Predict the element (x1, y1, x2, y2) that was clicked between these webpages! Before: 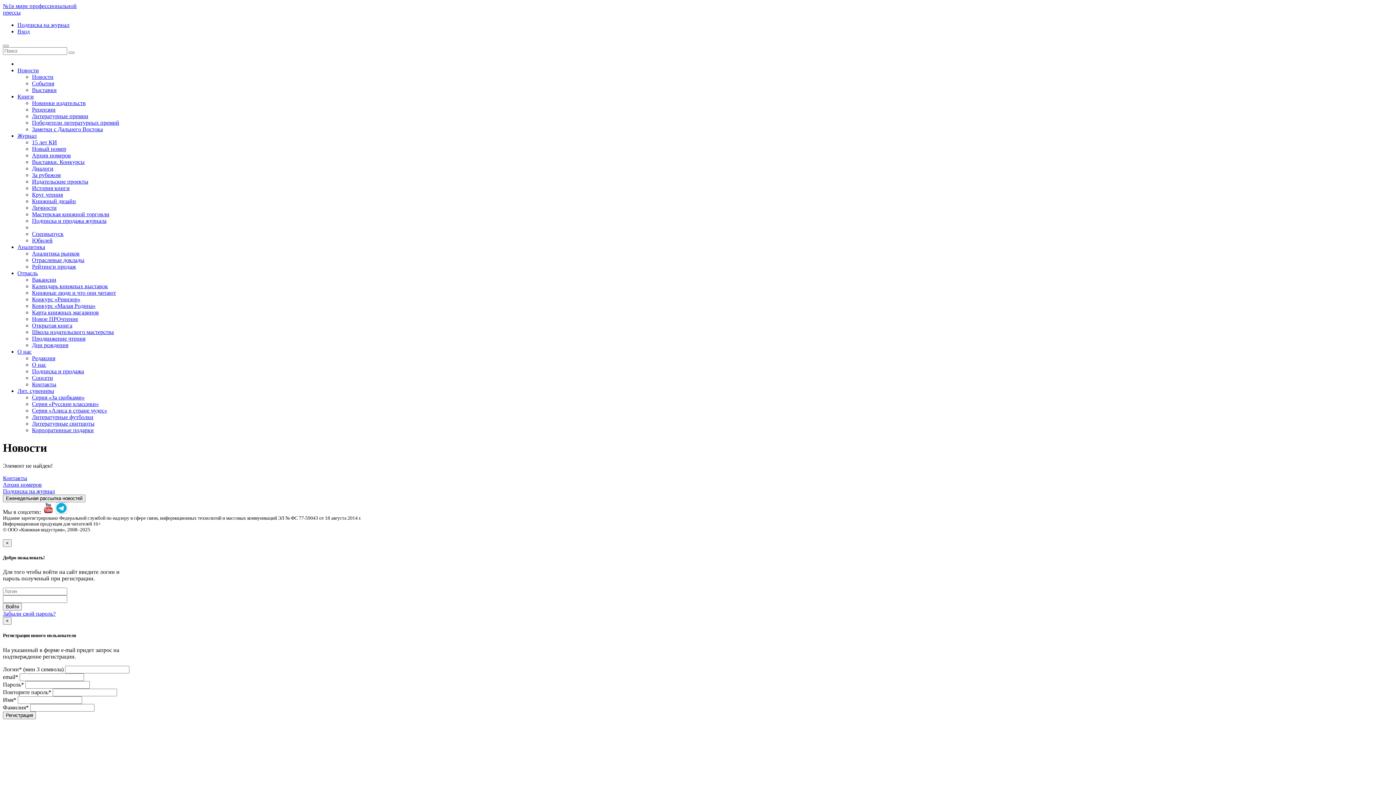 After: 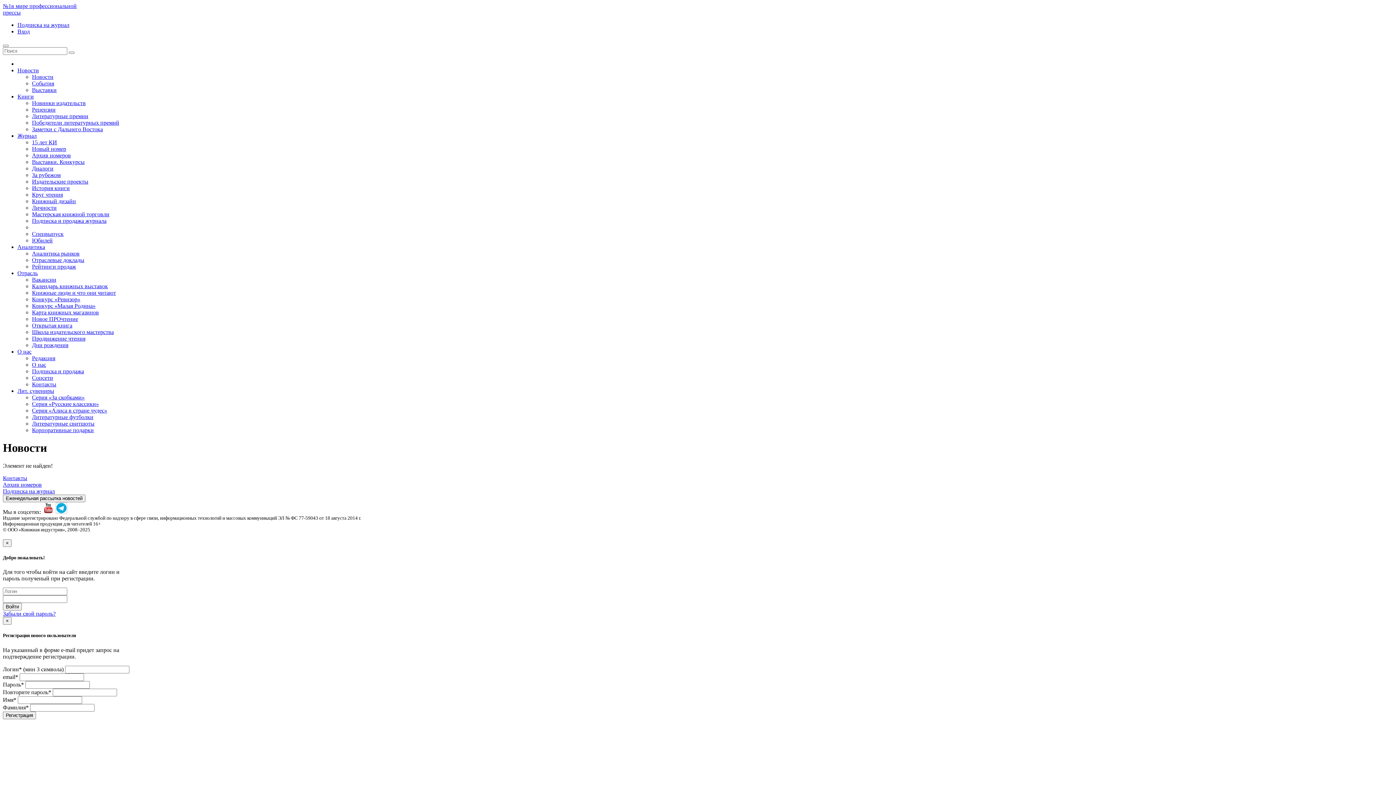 Action: label: Лит. сувениры bbox: (17, 388, 54, 394)